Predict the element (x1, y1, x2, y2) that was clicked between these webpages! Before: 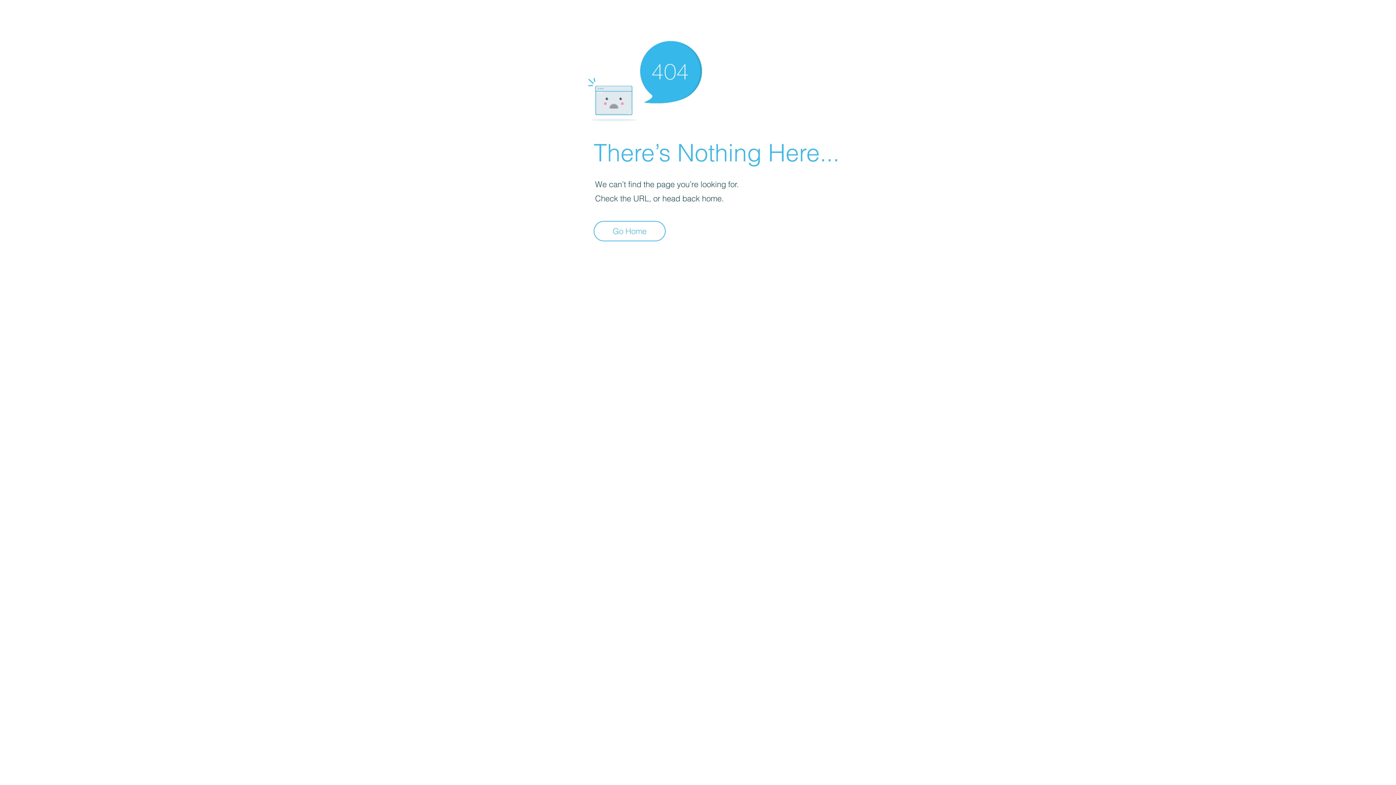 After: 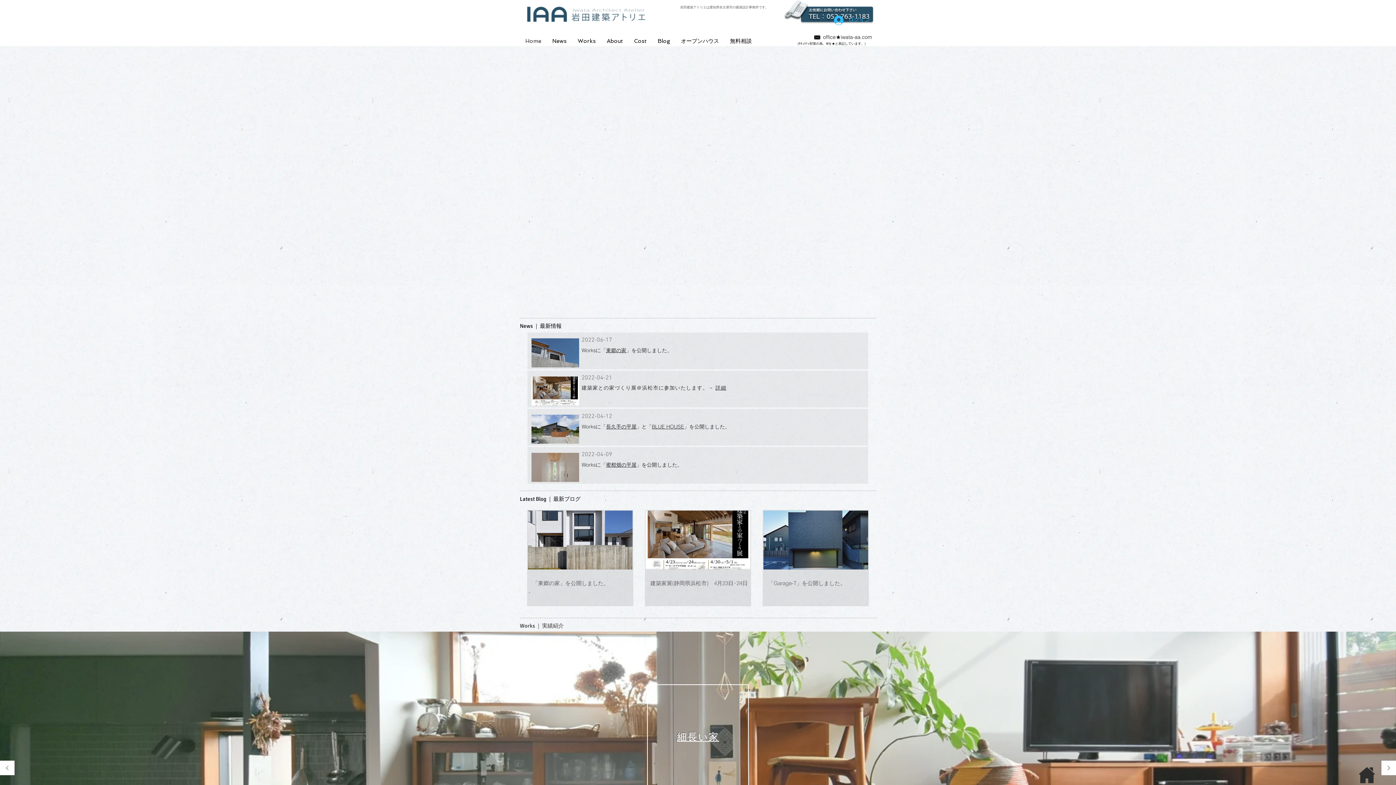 Action: bbox: (593, 221, 665, 241) label: Go Home